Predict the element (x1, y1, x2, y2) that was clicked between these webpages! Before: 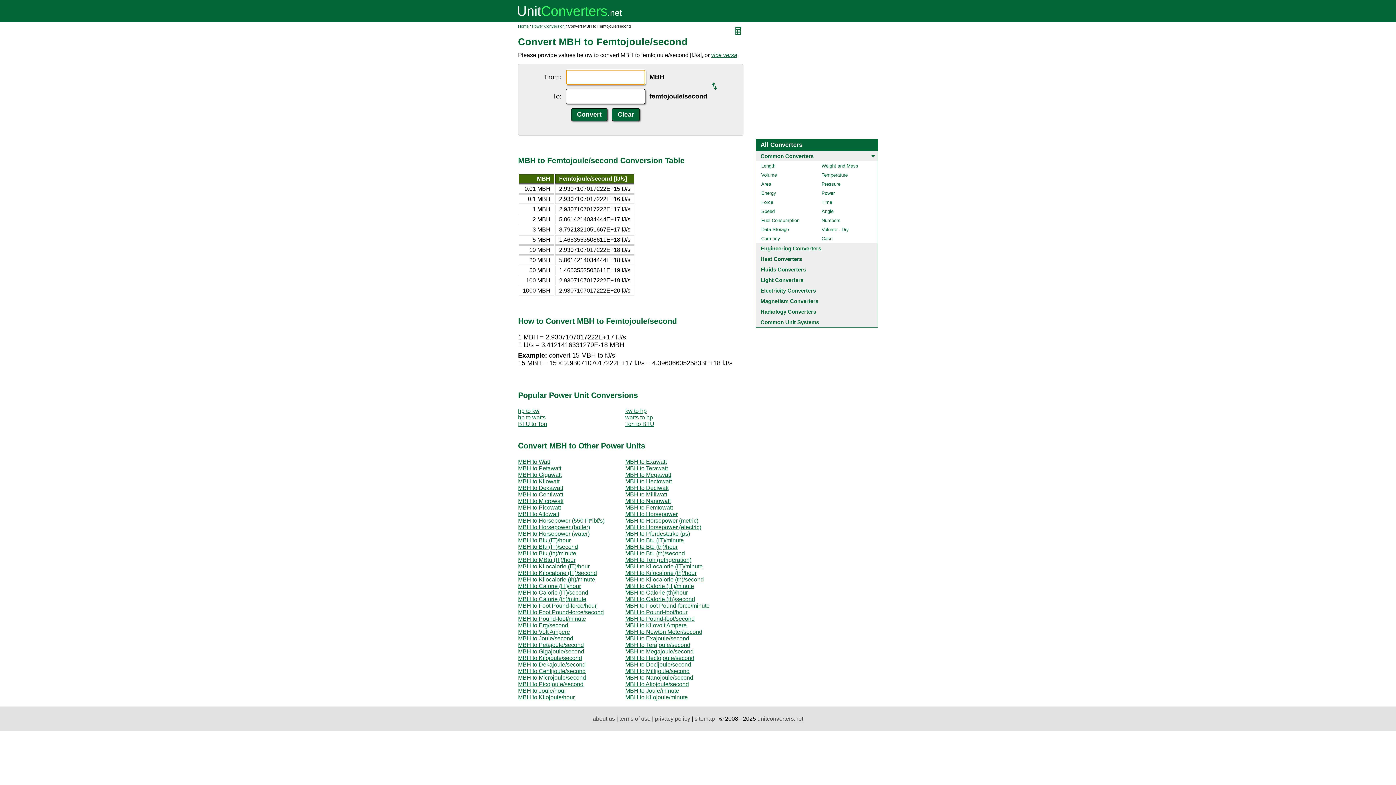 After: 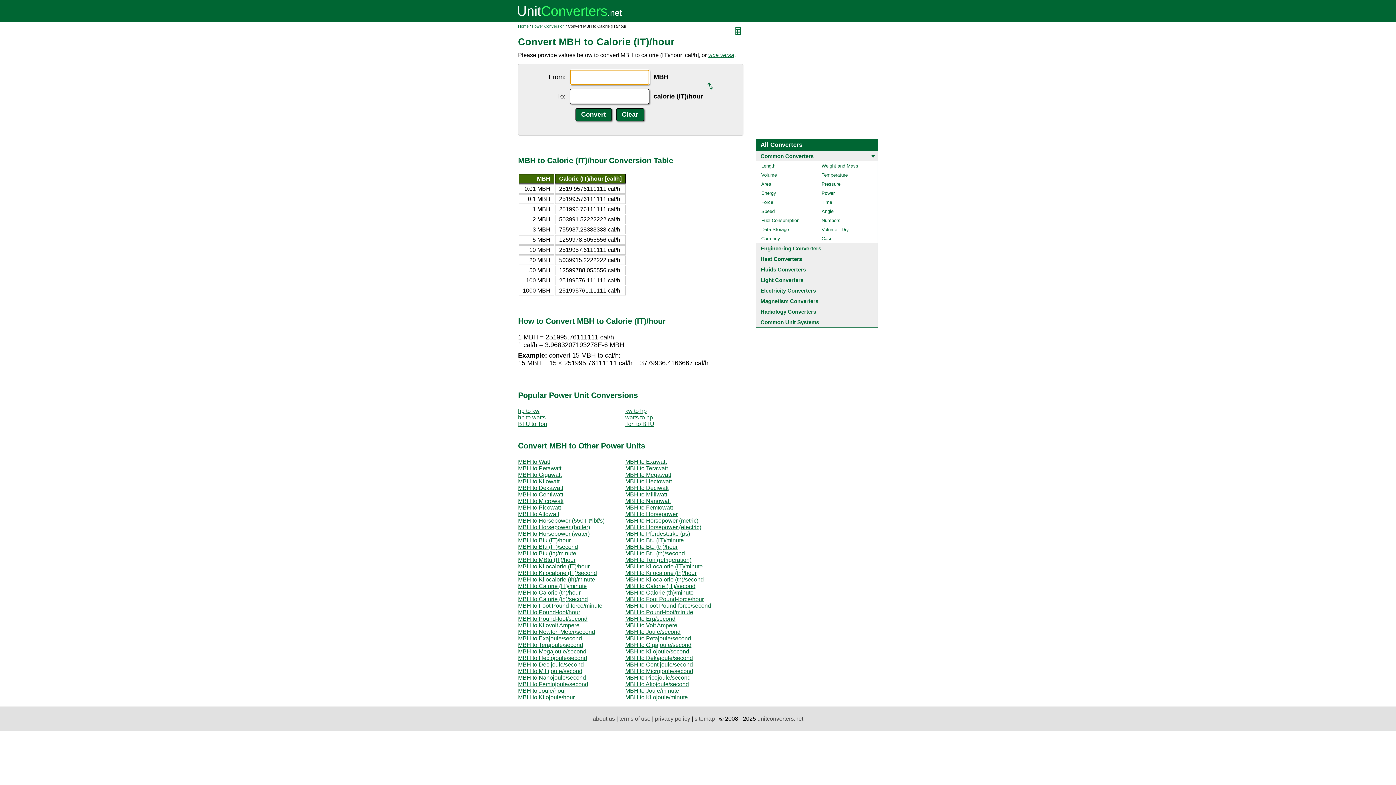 Action: label: MBH to Calorie (IT)/hour bbox: (518, 583, 581, 589)